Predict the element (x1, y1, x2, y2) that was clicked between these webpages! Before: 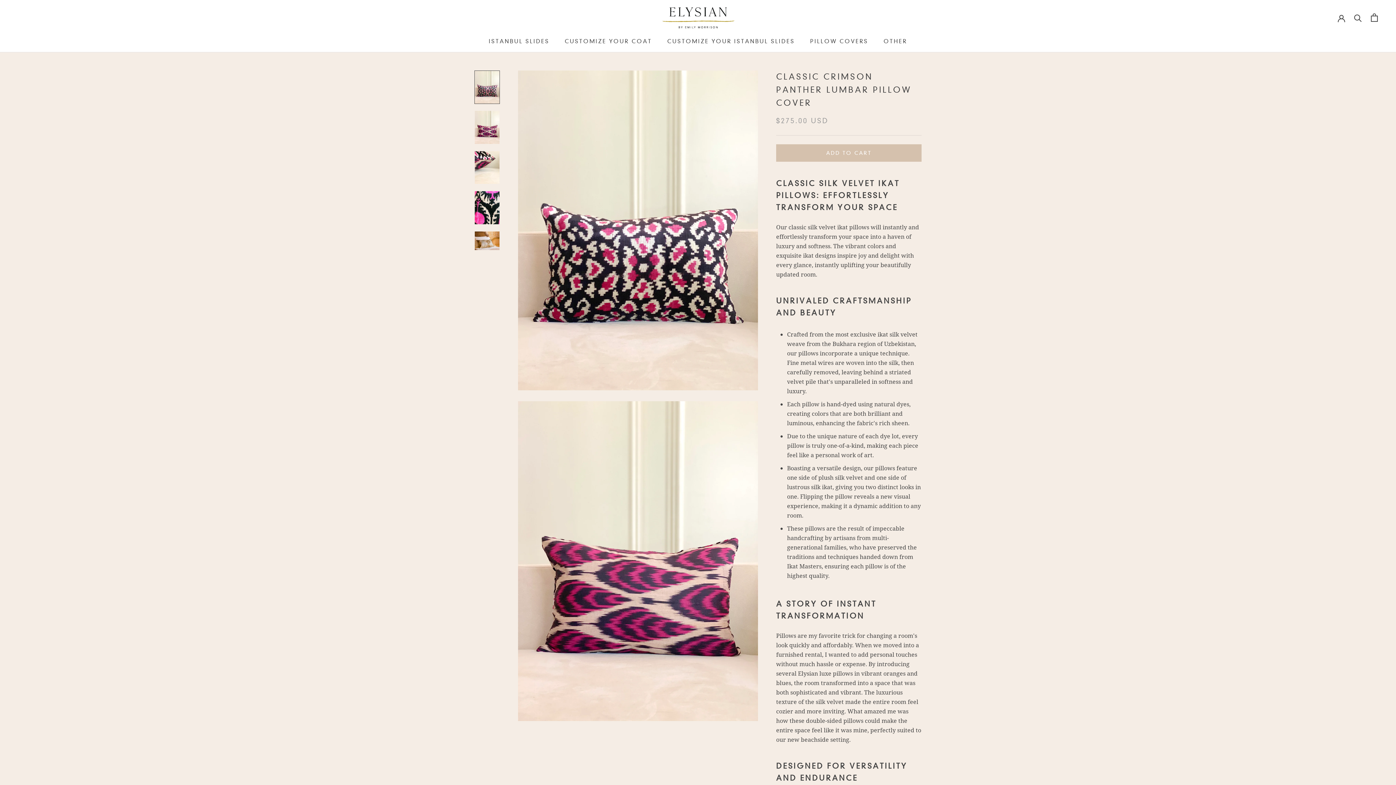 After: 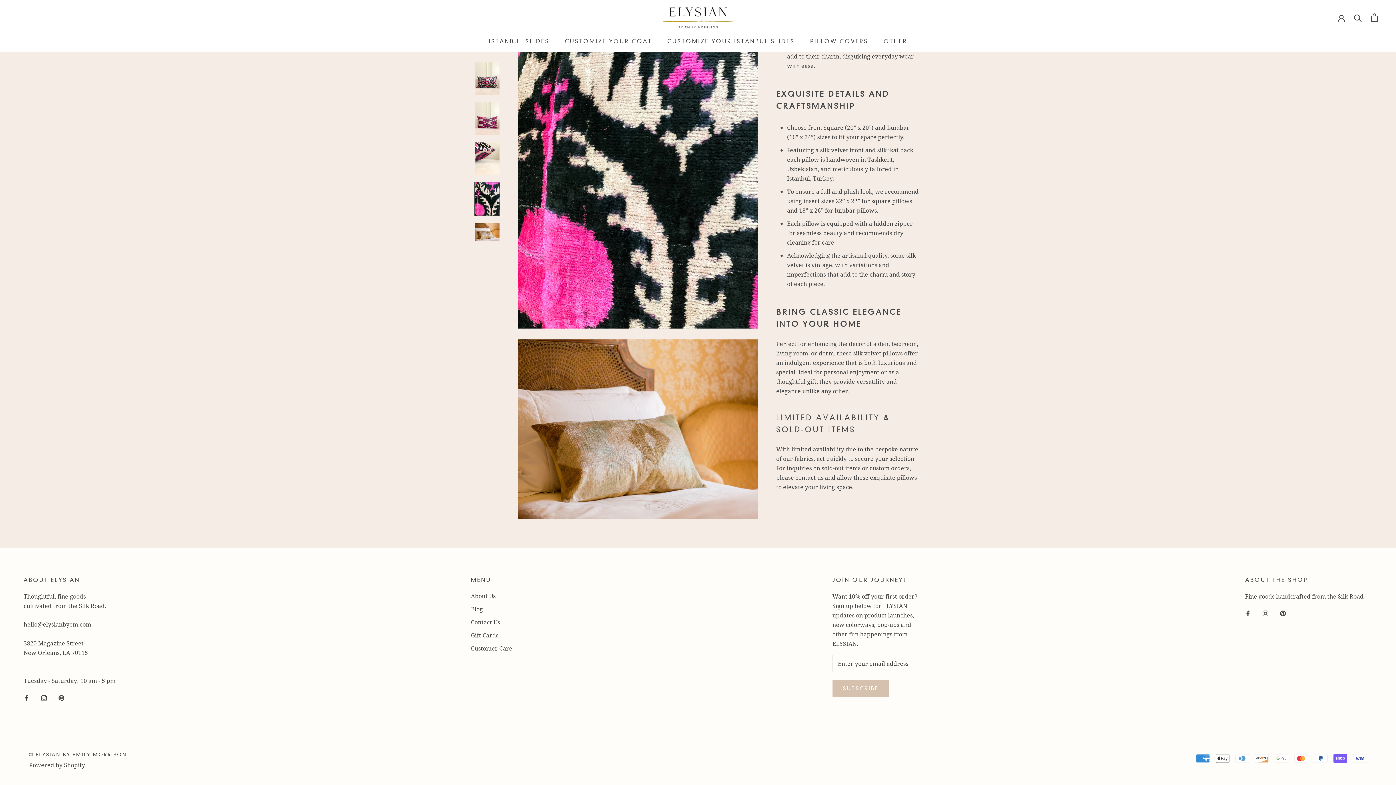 Action: bbox: (474, 231, 500, 250)